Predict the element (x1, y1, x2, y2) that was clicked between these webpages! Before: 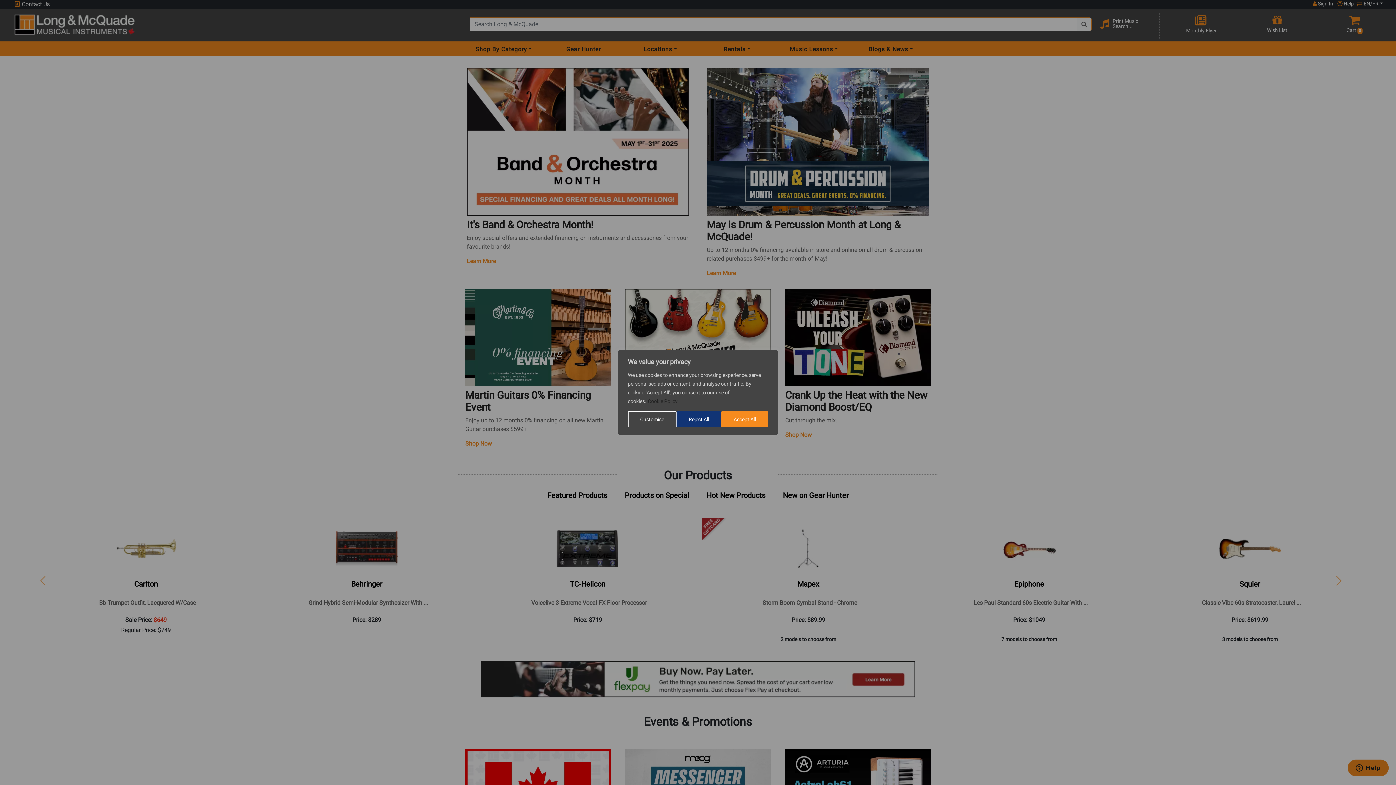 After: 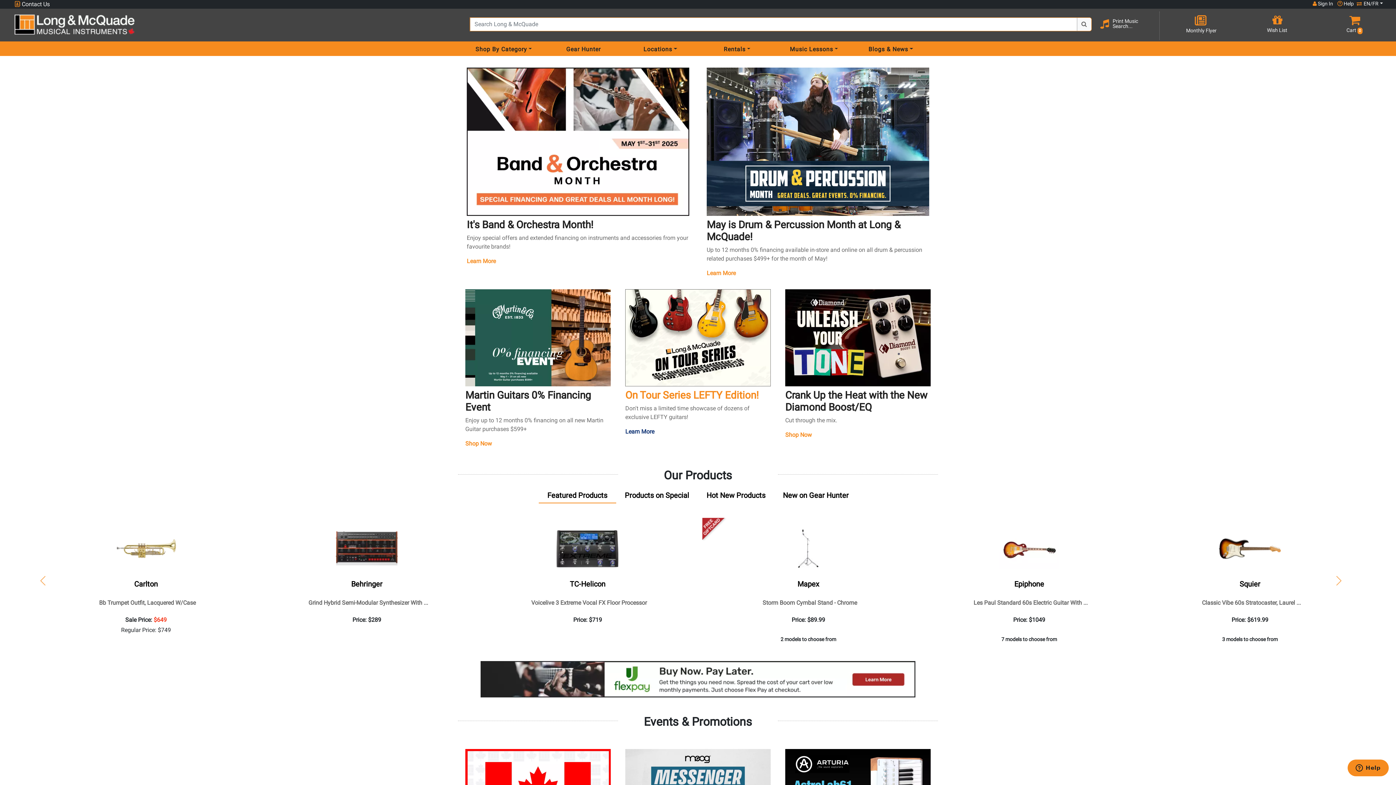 Action: bbox: (721, 411, 768, 427) label: Accept All